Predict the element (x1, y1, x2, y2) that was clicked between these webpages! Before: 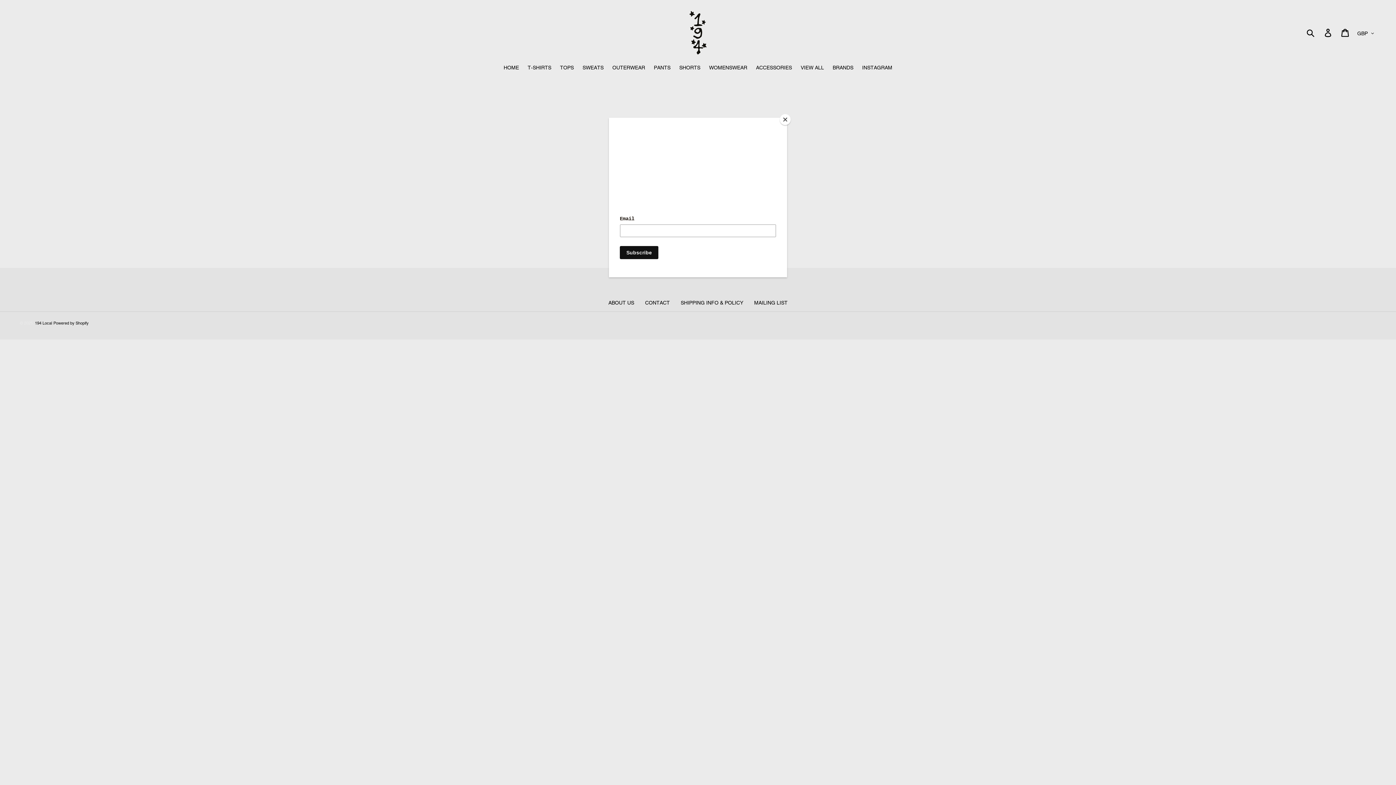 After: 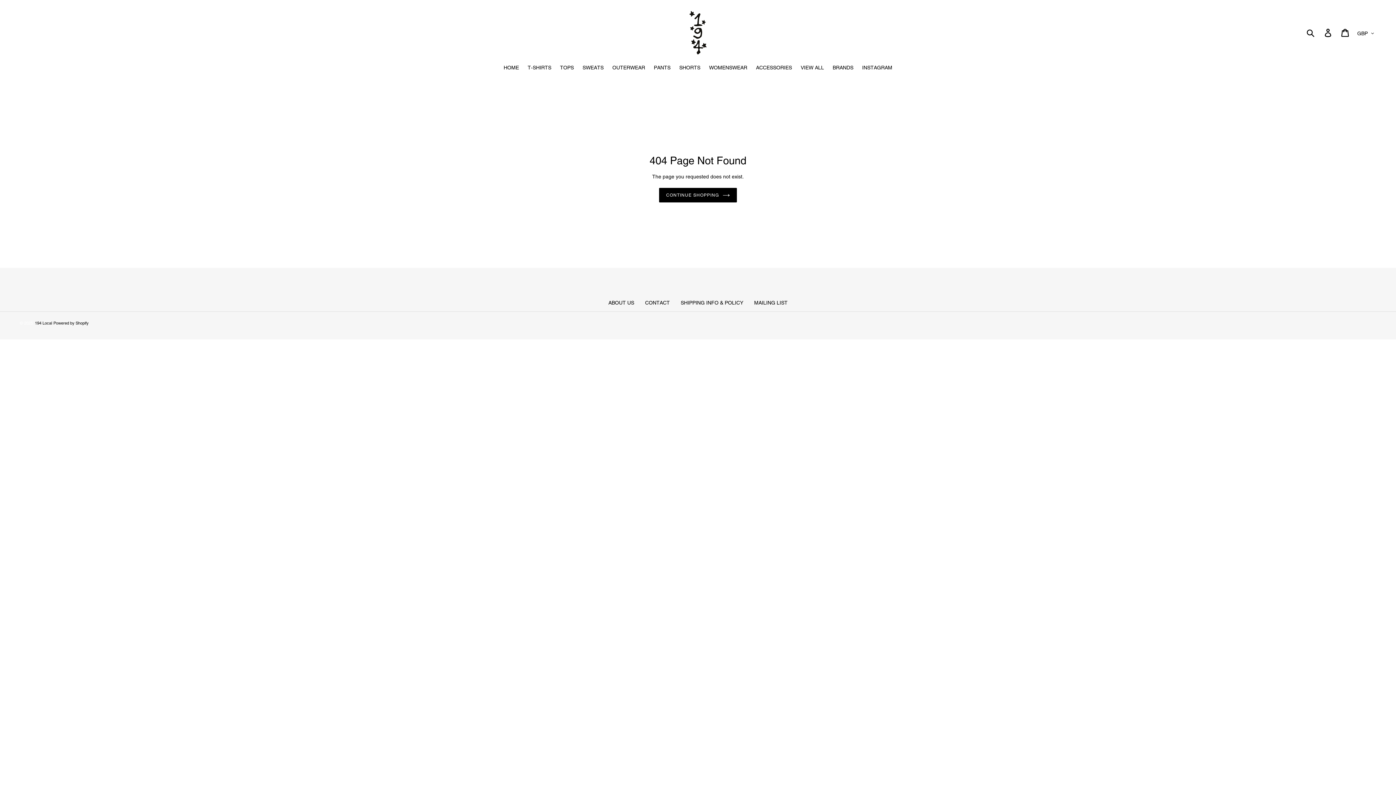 Action: label: Close bbox: (780, 114, 790, 125)